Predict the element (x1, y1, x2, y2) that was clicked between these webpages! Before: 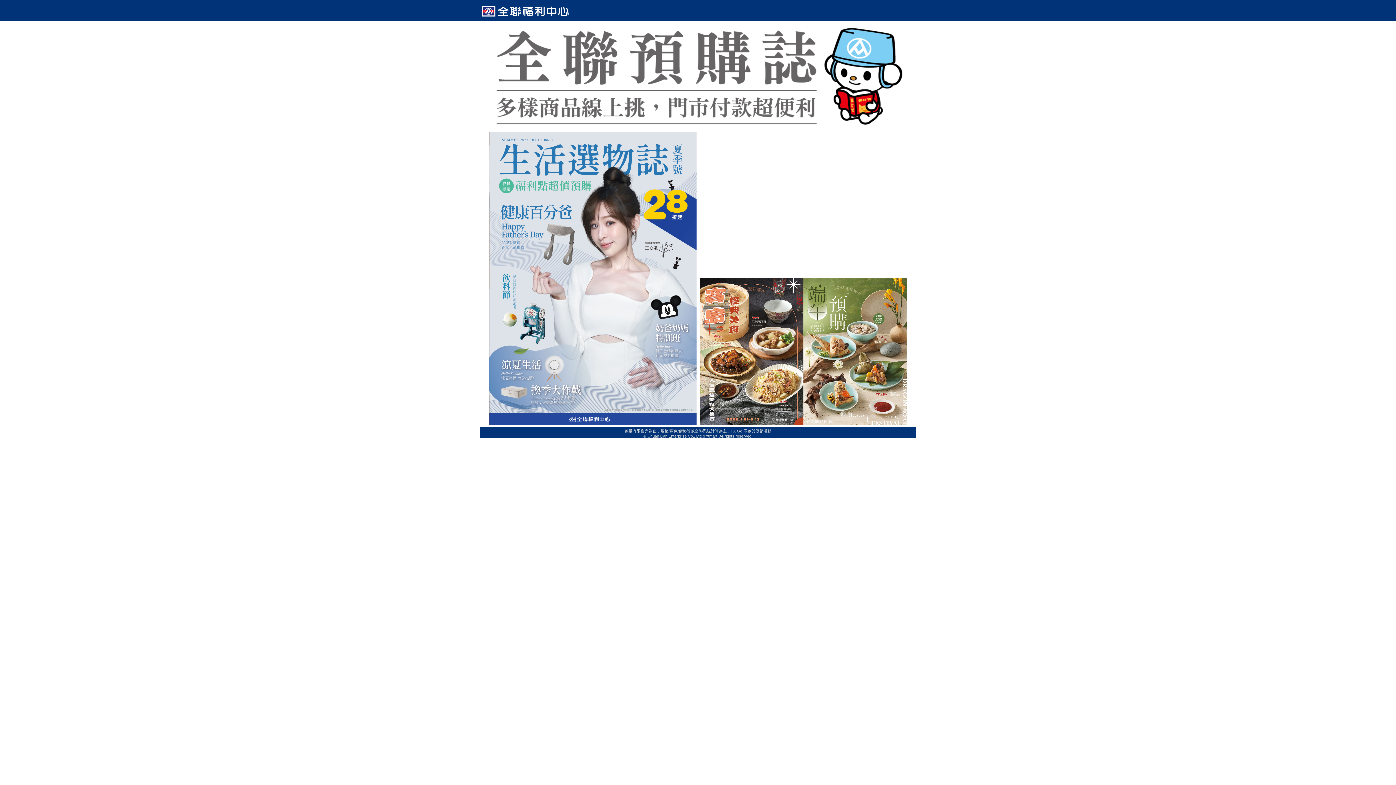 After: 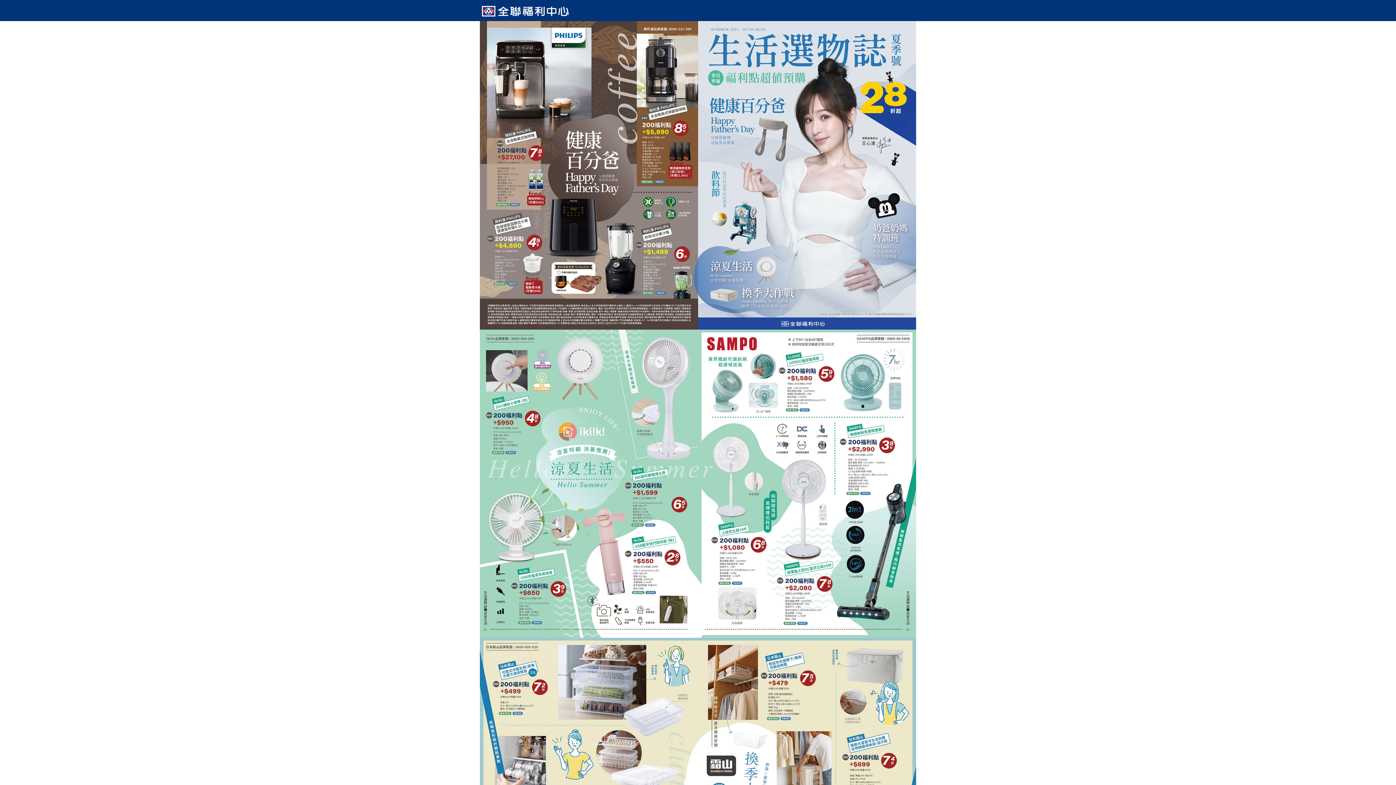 Action: bbox: (489, 132, 696, 424)